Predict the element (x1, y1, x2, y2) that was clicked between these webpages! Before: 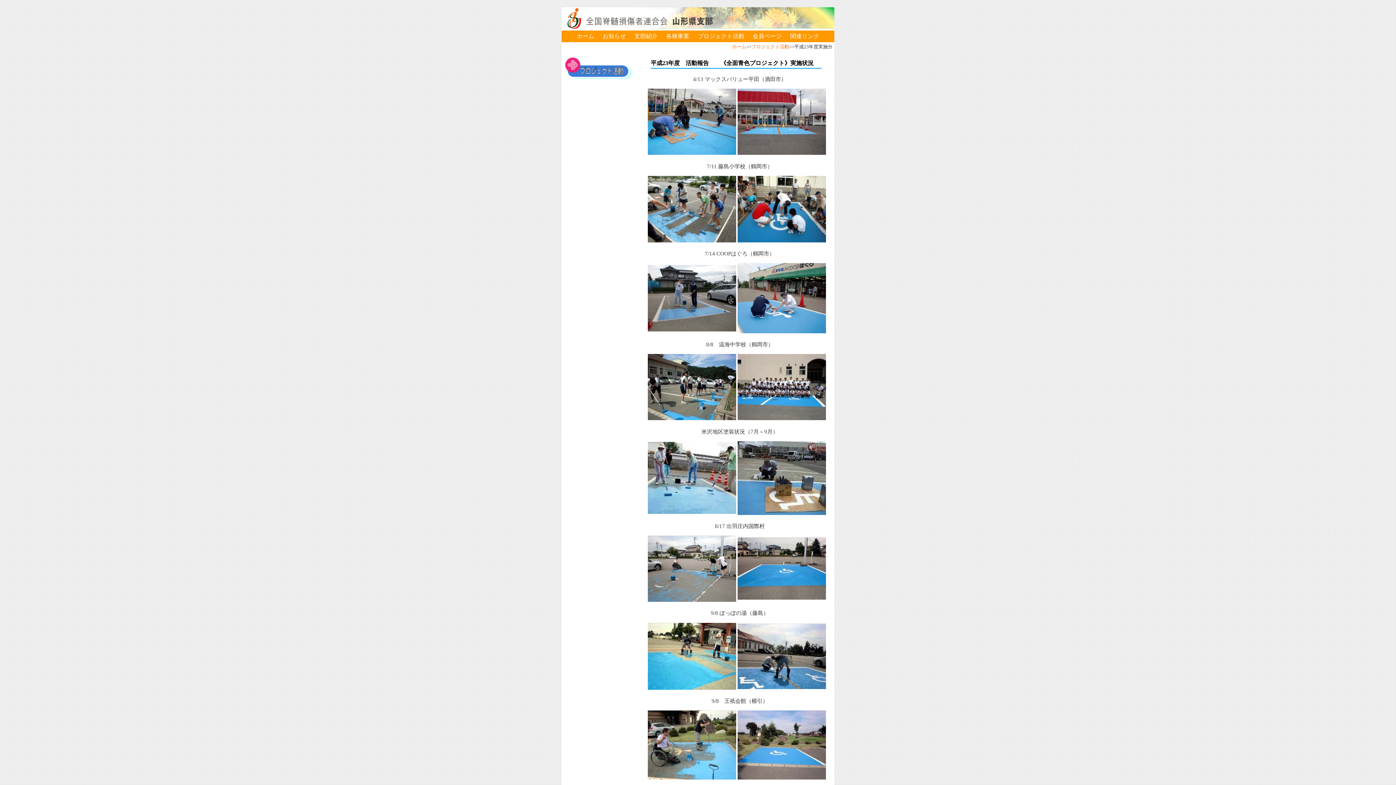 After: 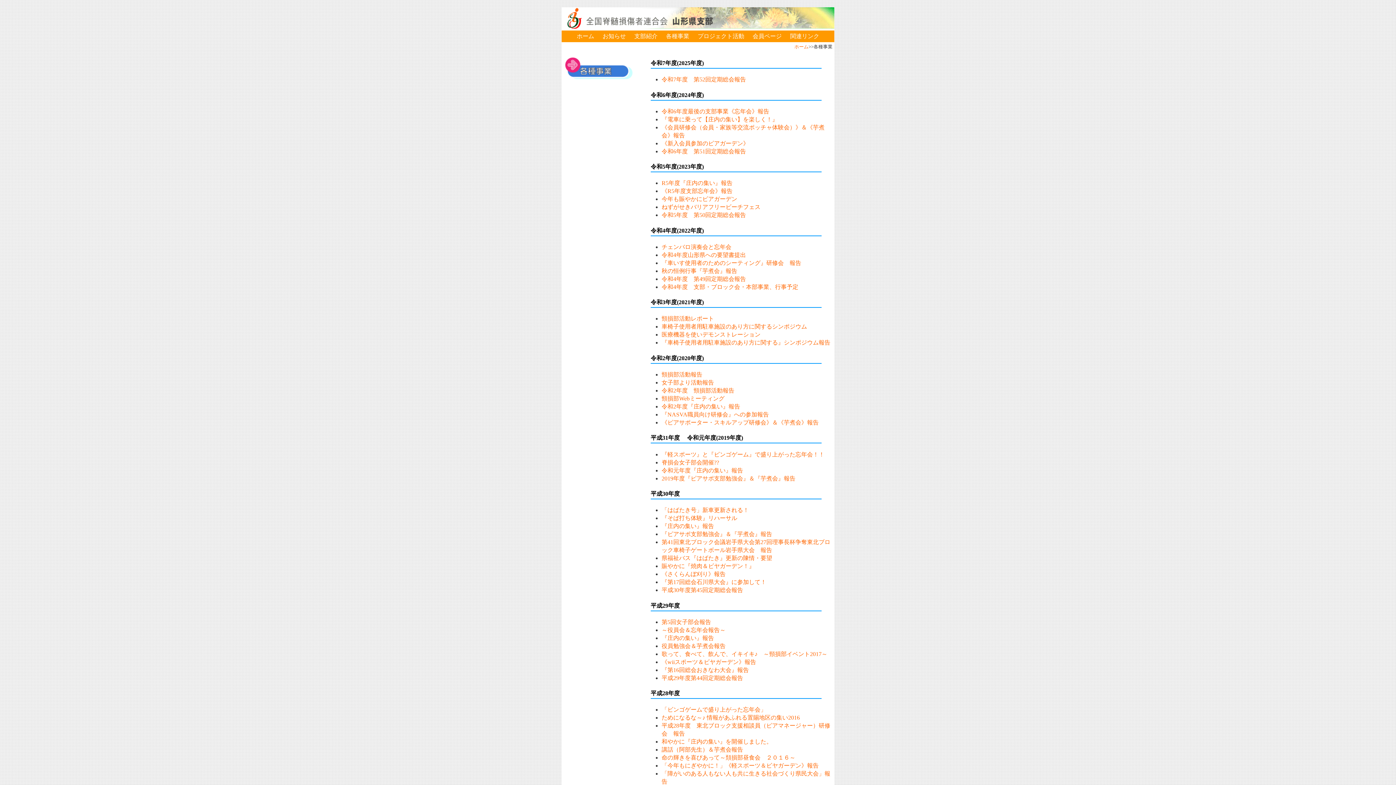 Action: bbox: (662, 31, 692, 40) label: 各種事業